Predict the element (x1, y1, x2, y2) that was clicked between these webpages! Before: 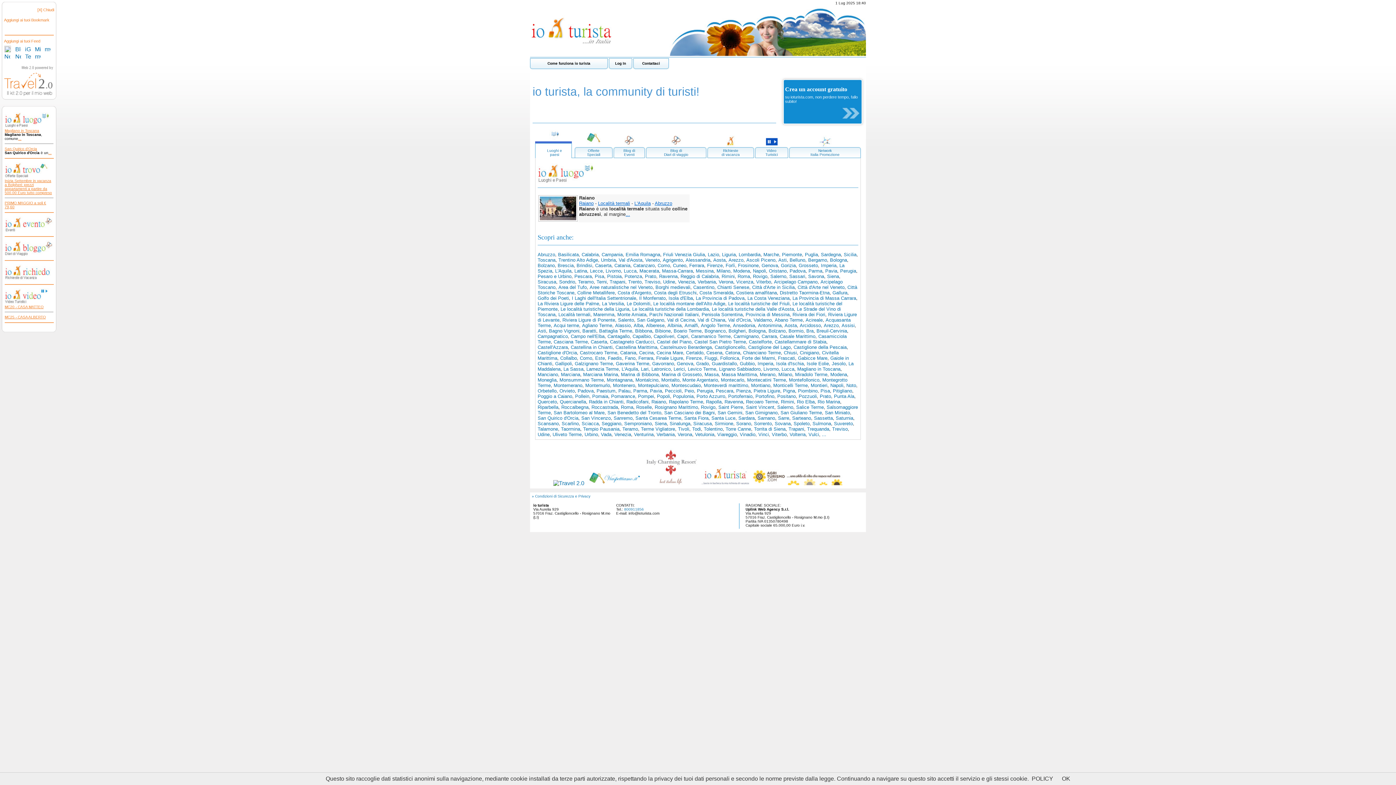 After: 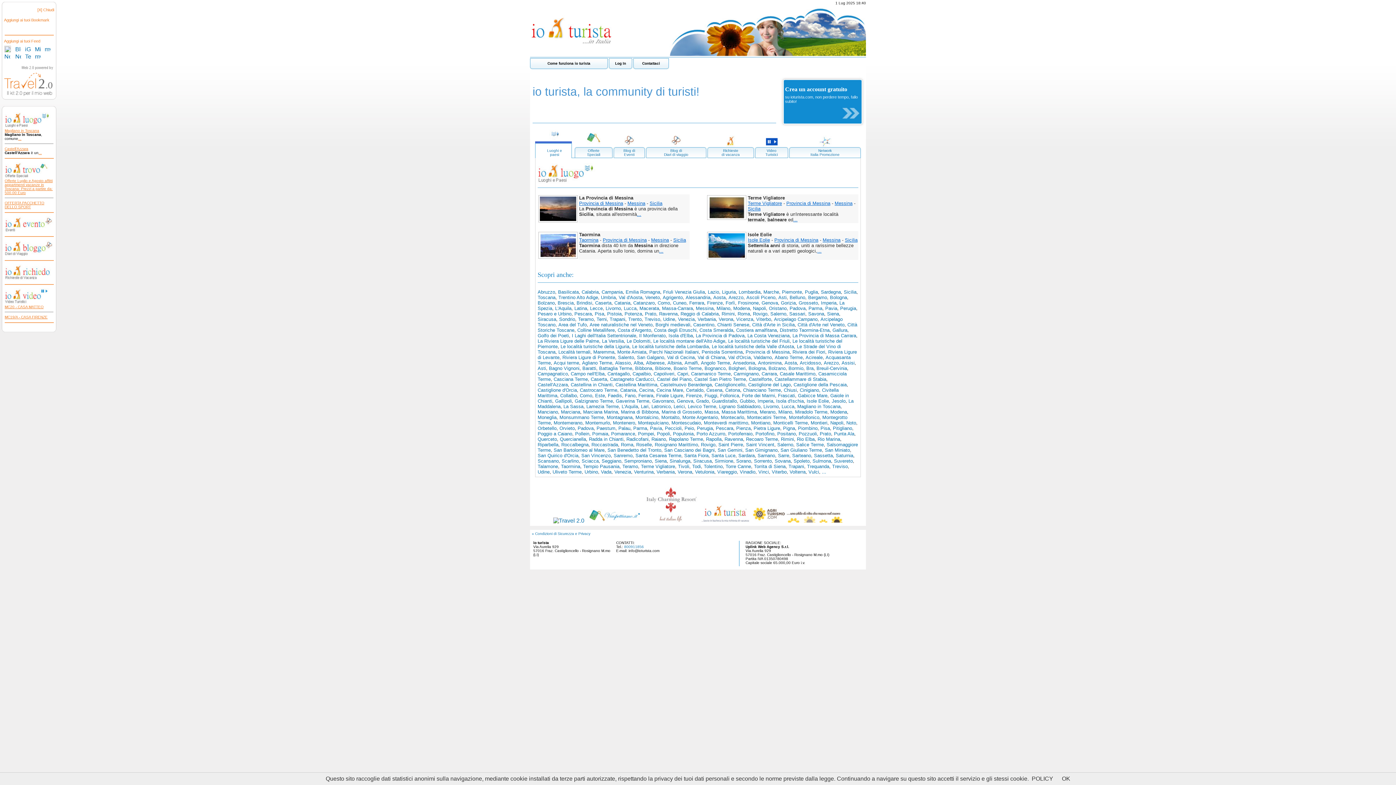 Action: bbox: (696, 268, 713, 273) label: Messina